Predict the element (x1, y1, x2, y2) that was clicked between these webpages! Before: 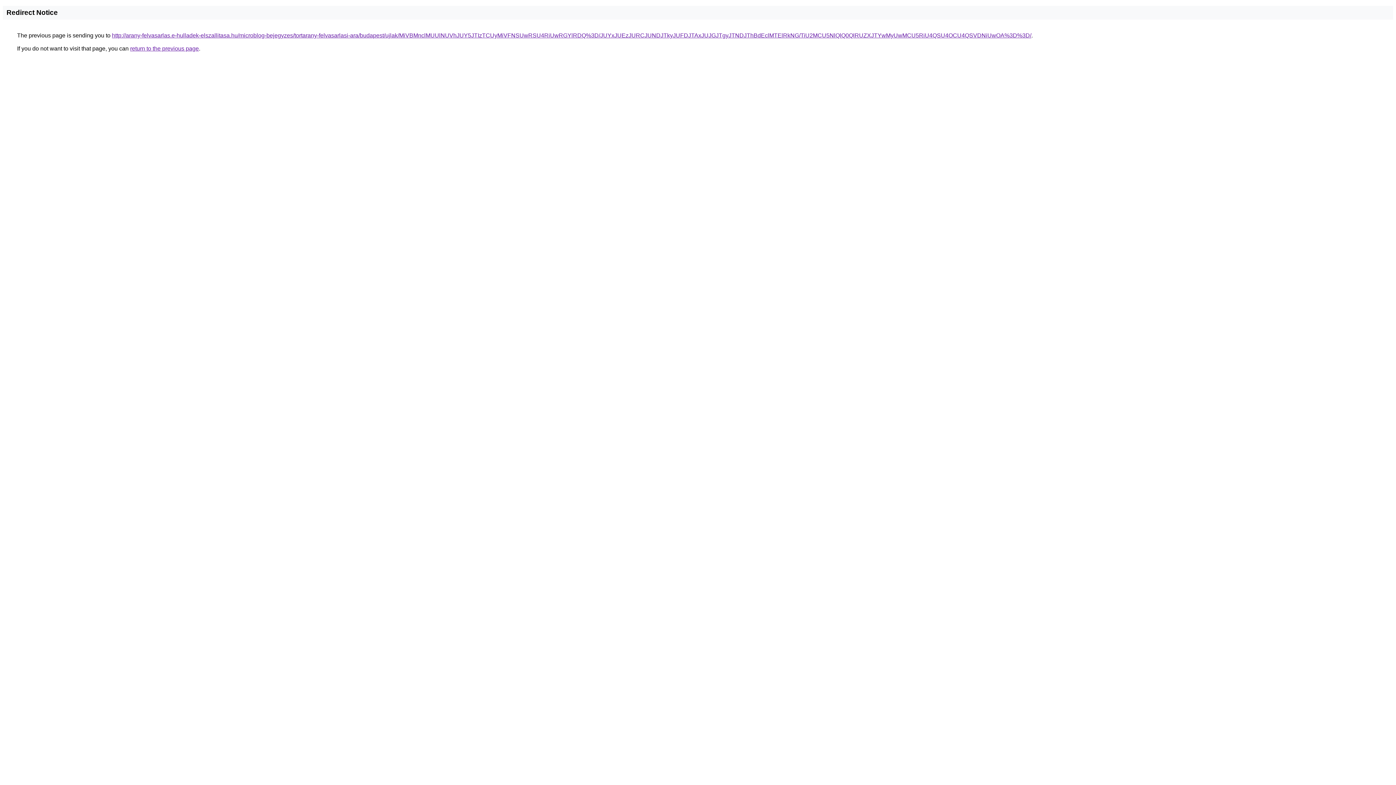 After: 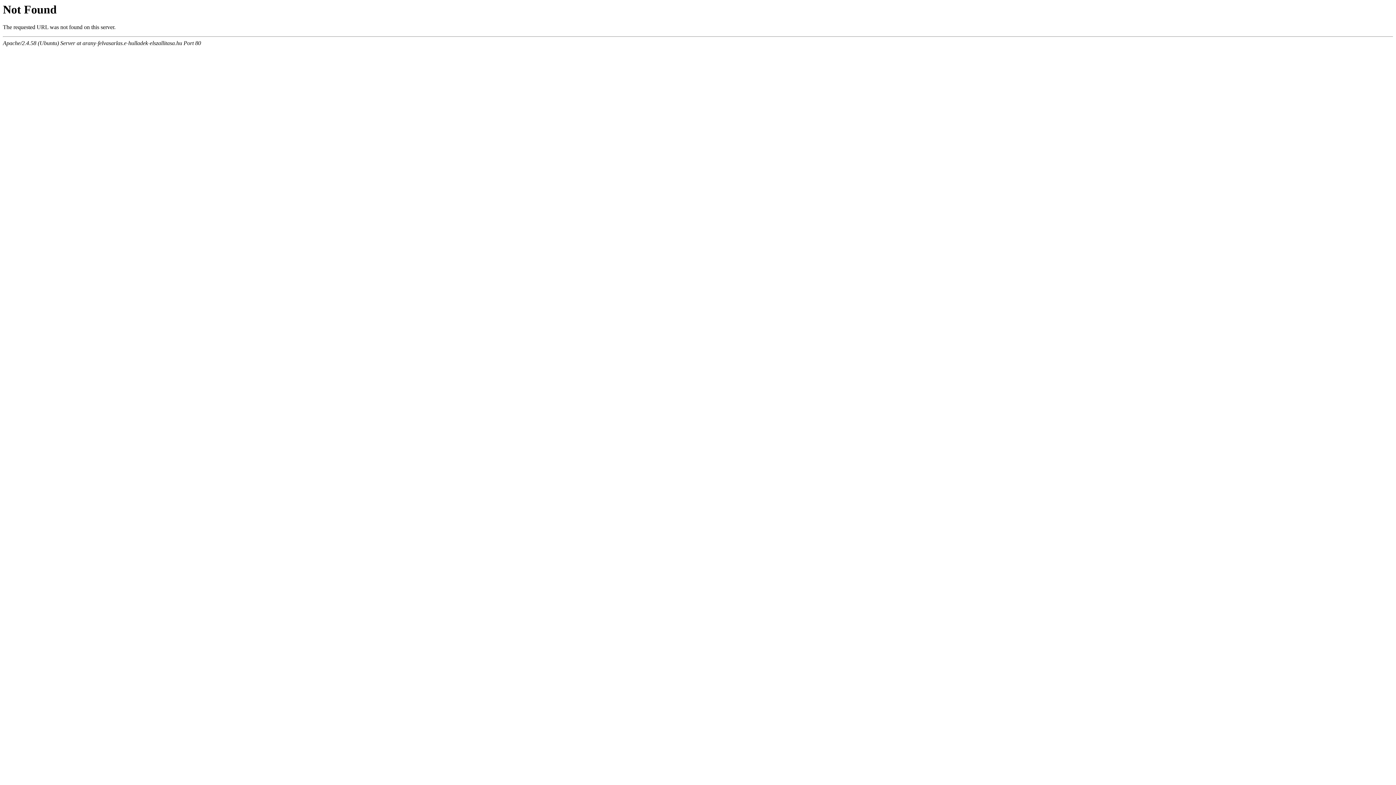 Action: bbox: (112, 32, 1031, 38) label: http://arany-felvasarlas.e-hulladek-elszallitasa.hu/microblog-bejegyzes/tortarany-felvasarlasi-ara/budapest/ujlak/MiVBMnclMUUlNUVhJUY5JTIzTCUyMiVFNSUwRSU4RiUwRGYlRDQ%3D/JUYxJUEzJURCJUNDJTkyJUFDJTAxJUJGJTgyJTNDJThBdEclMTElRkNG/TiU2MCU5NlQlQ0QlRUZXJTYwMyUwMCU5RiU4QSU4OCU4QSVDNiUwOA%3D%3D/